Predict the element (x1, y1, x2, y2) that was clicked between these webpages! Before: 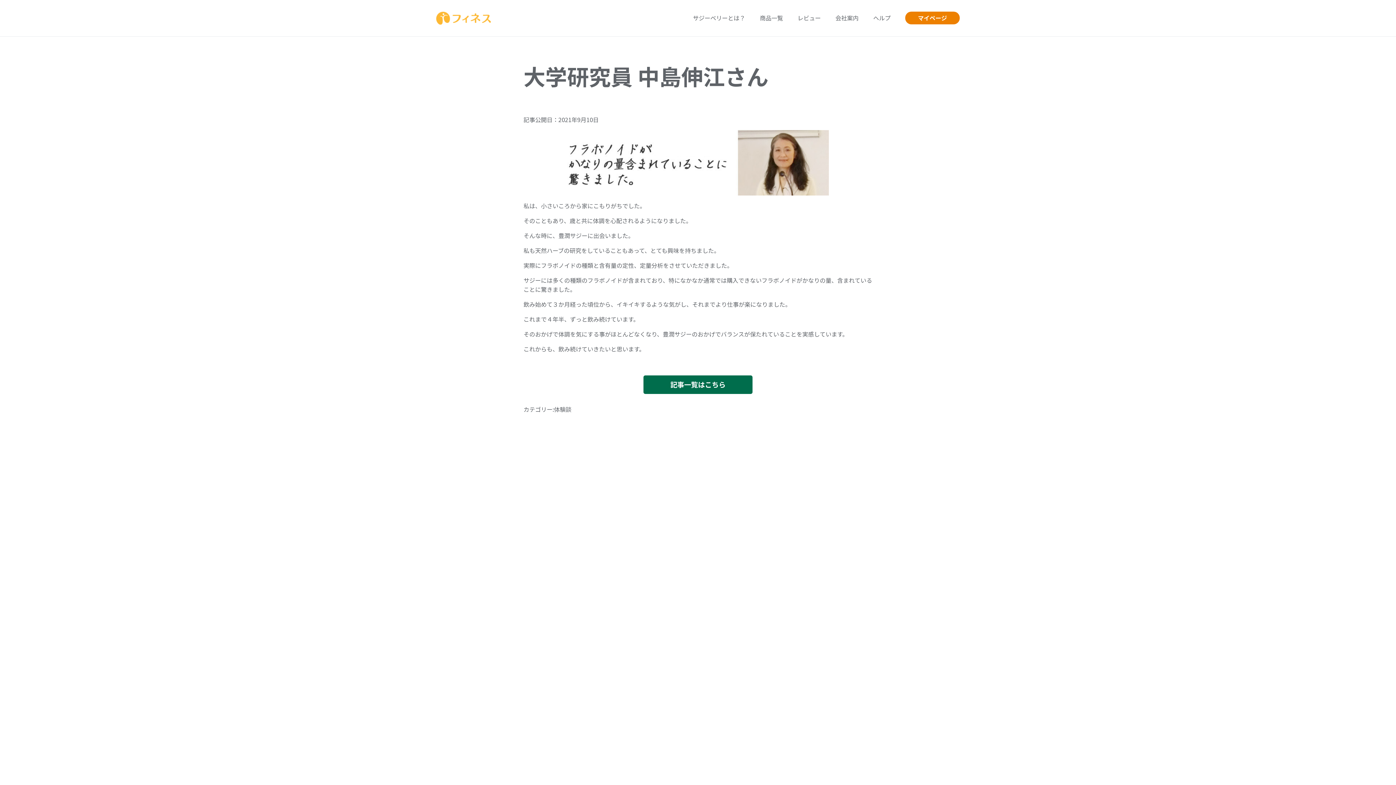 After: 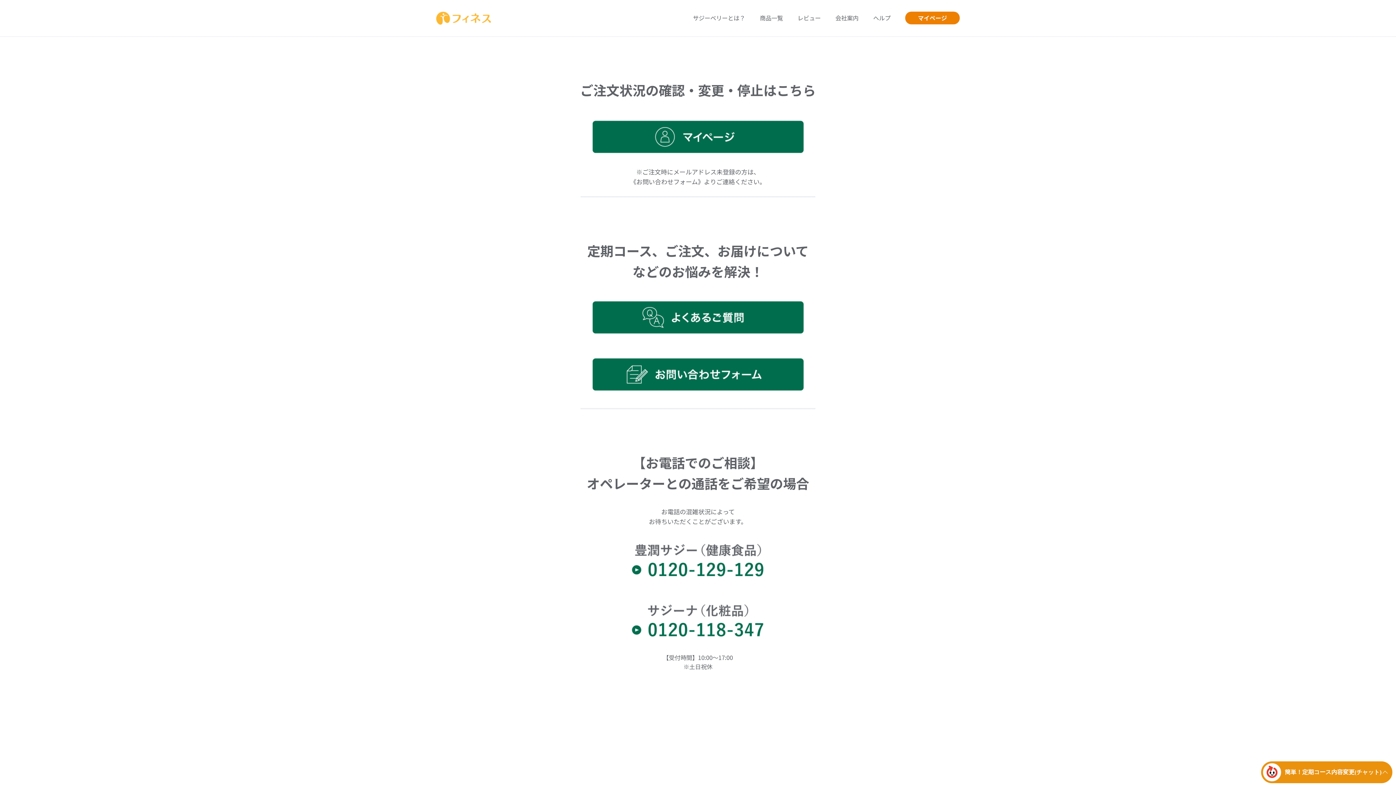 Action: label: ヘルプ bbox: (873, 13, 890, 22)